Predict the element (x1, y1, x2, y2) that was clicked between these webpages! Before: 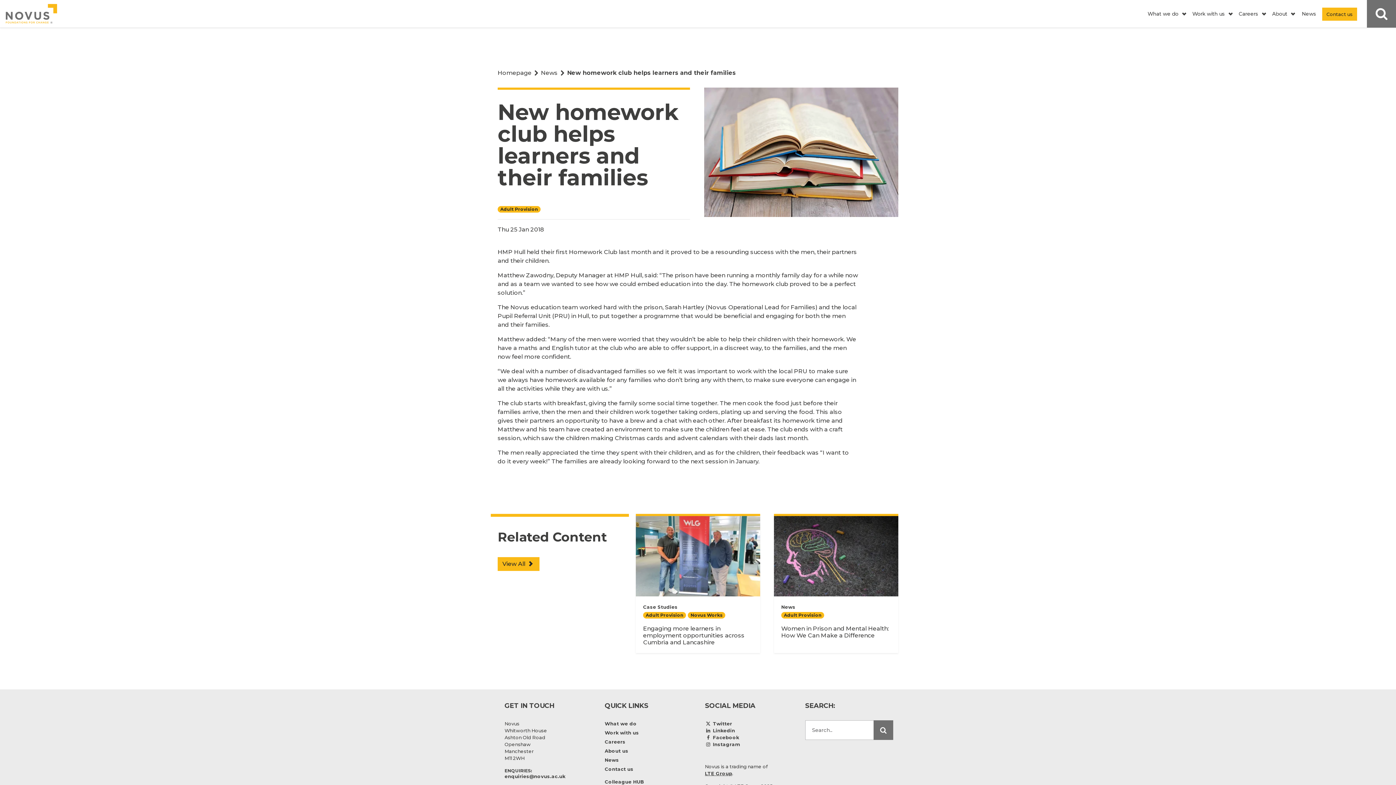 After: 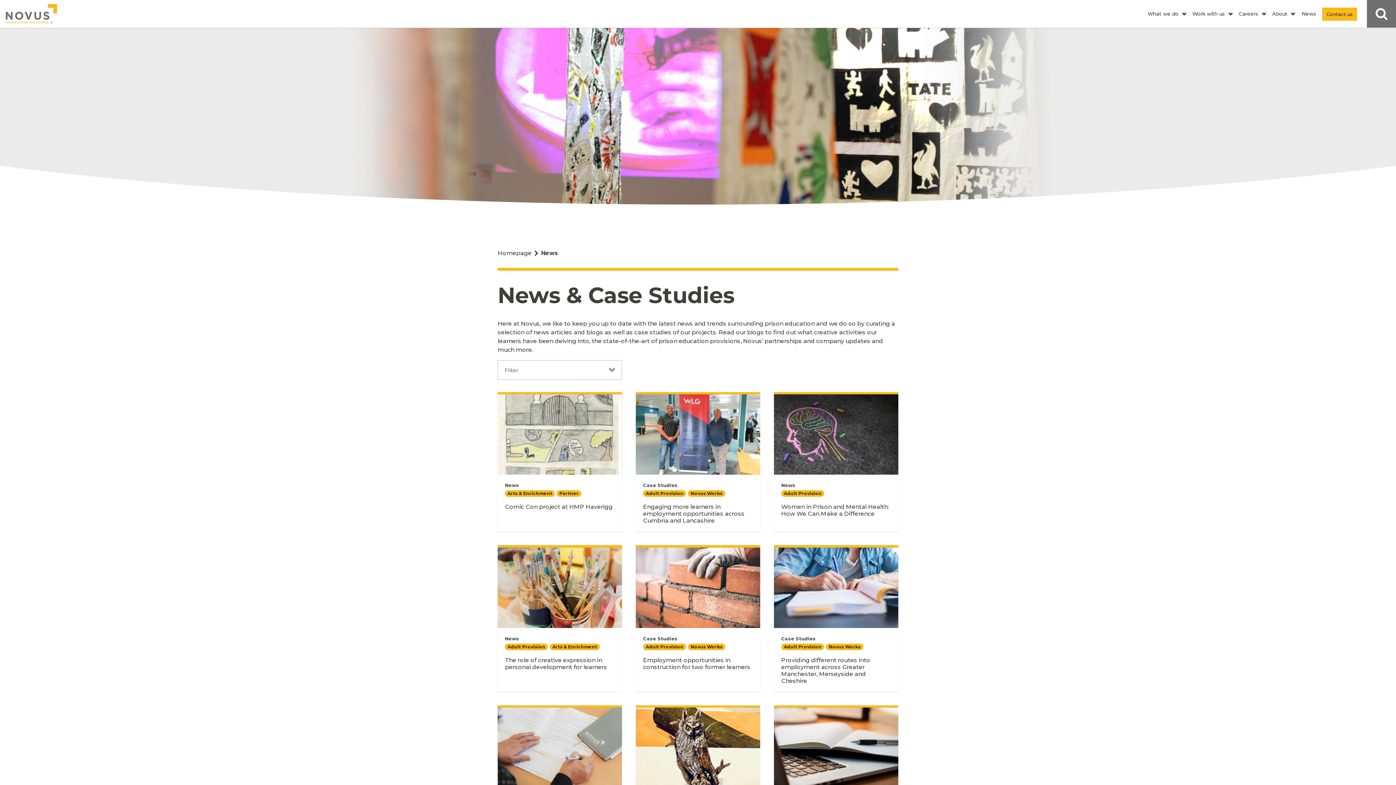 Action: bbox: (541, 68, 557, 77) label: News